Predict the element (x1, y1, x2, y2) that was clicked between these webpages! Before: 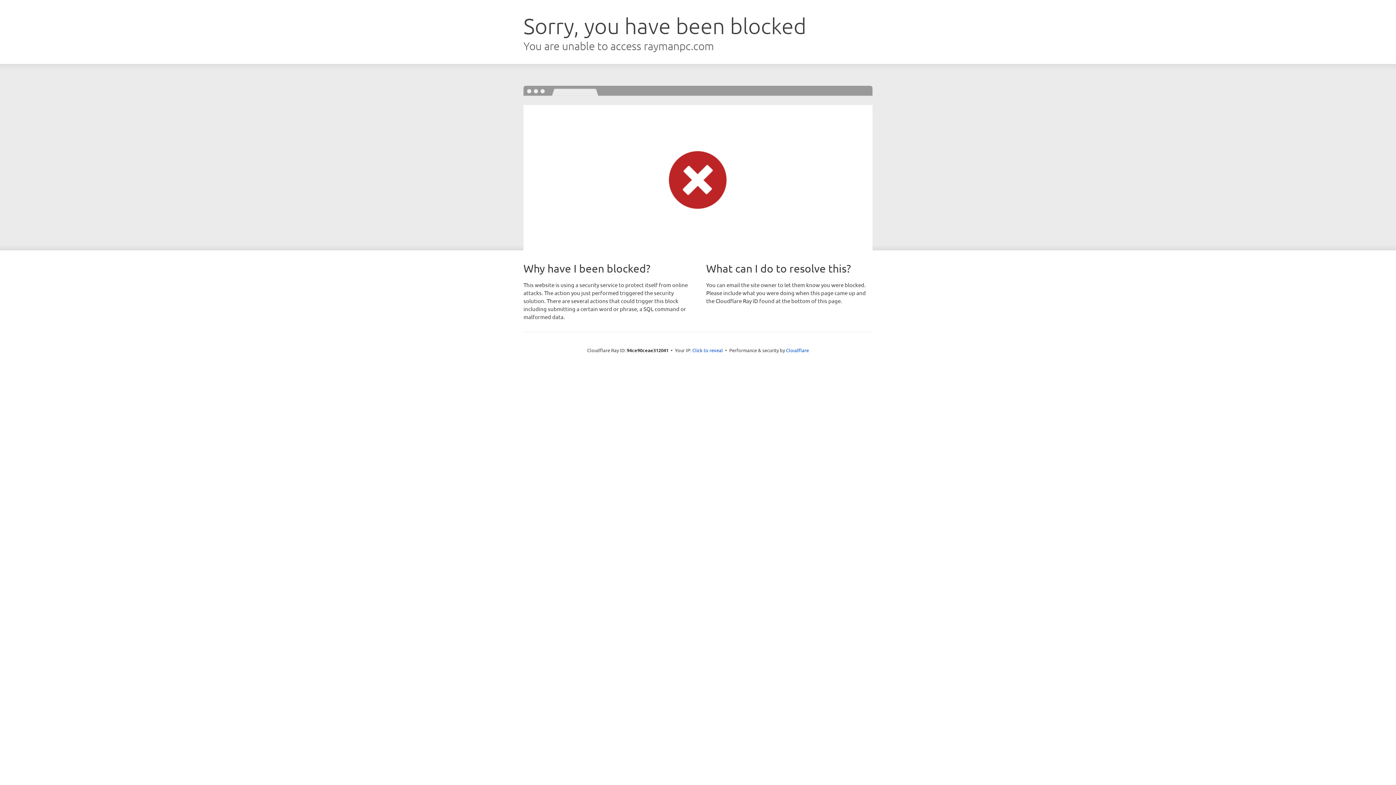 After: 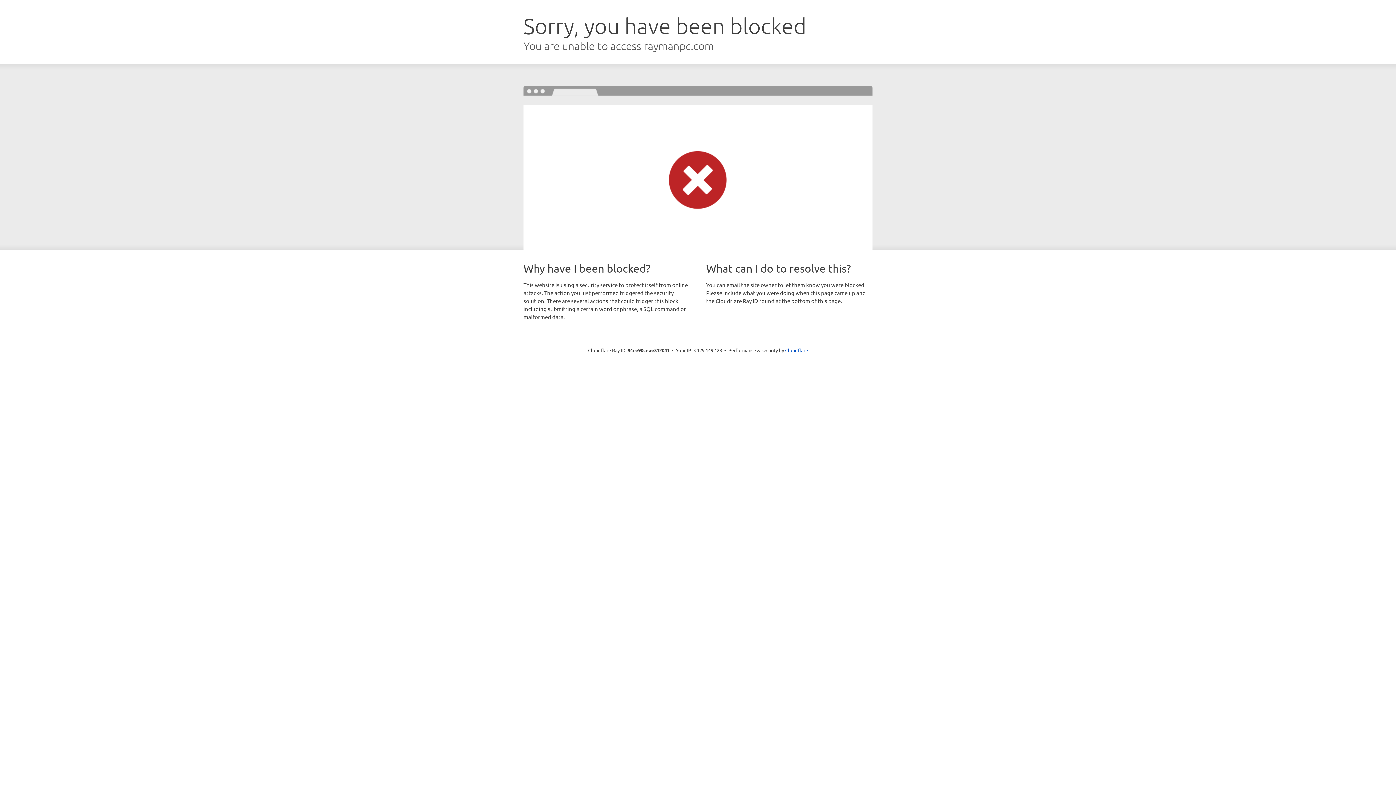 Action: bbox: (692, 346, 723, 353) label: Click to reveal